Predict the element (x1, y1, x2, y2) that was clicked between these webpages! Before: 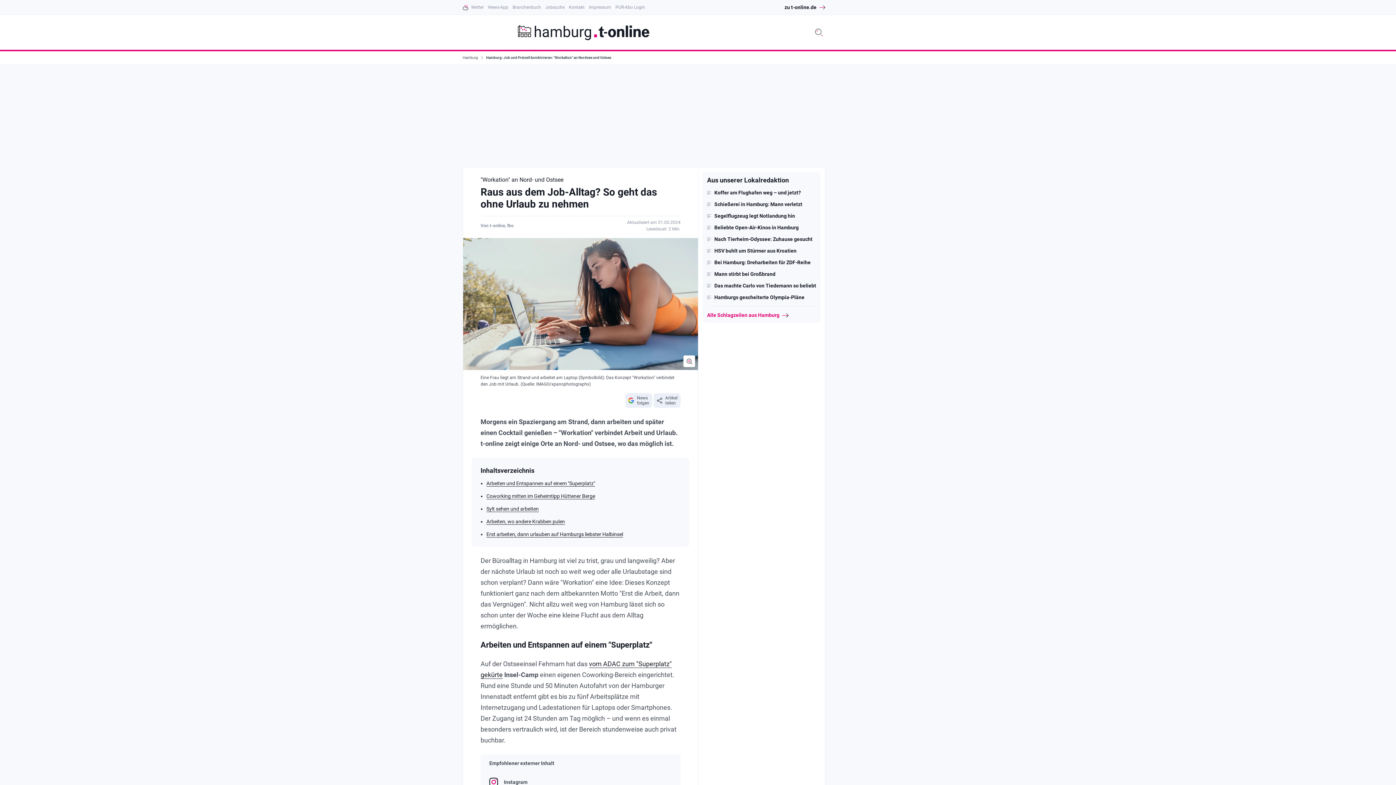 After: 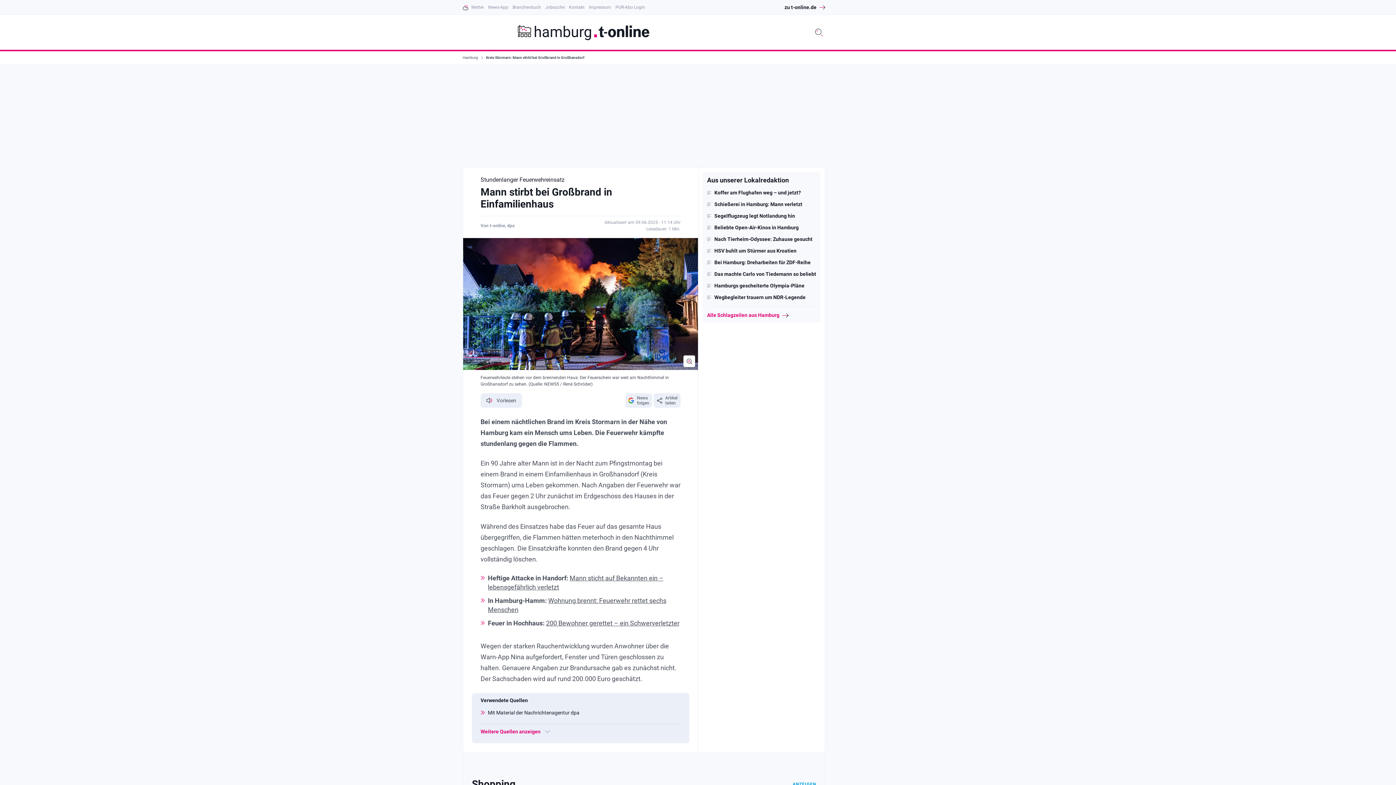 Action: bbox: (707, 271, 816, 277) label: Mann stirbt bei Großbrand